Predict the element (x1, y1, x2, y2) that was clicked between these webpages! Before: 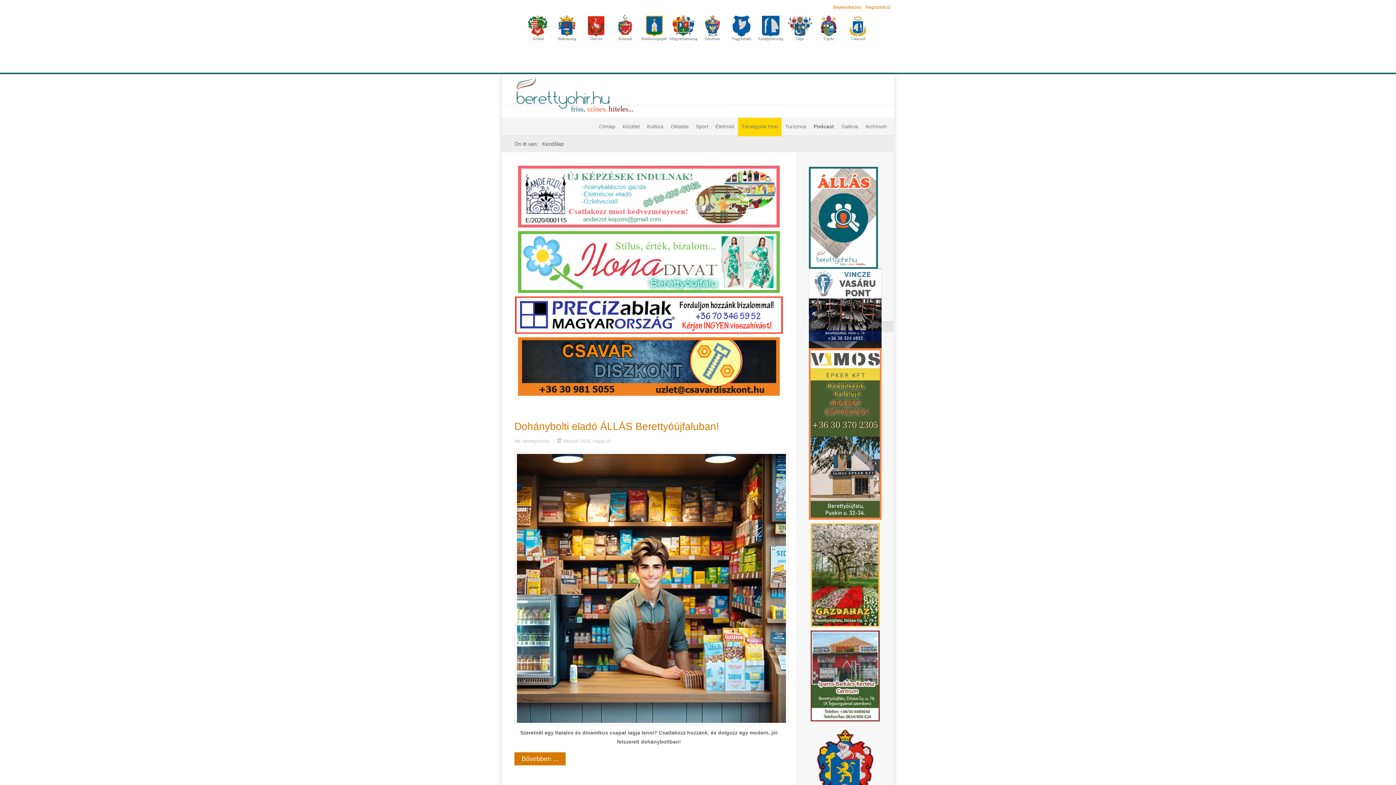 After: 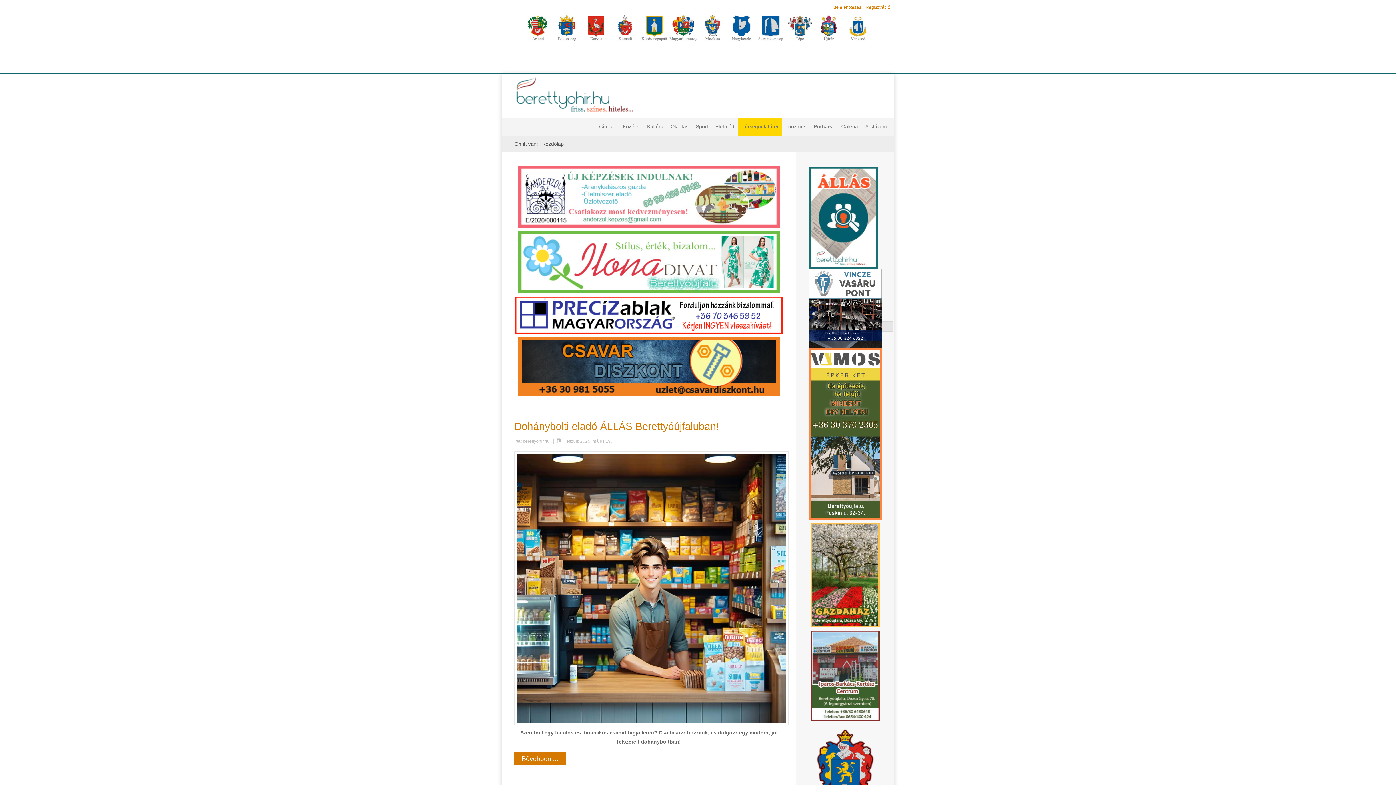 Action: bbox: (843, 24, 872, 30)